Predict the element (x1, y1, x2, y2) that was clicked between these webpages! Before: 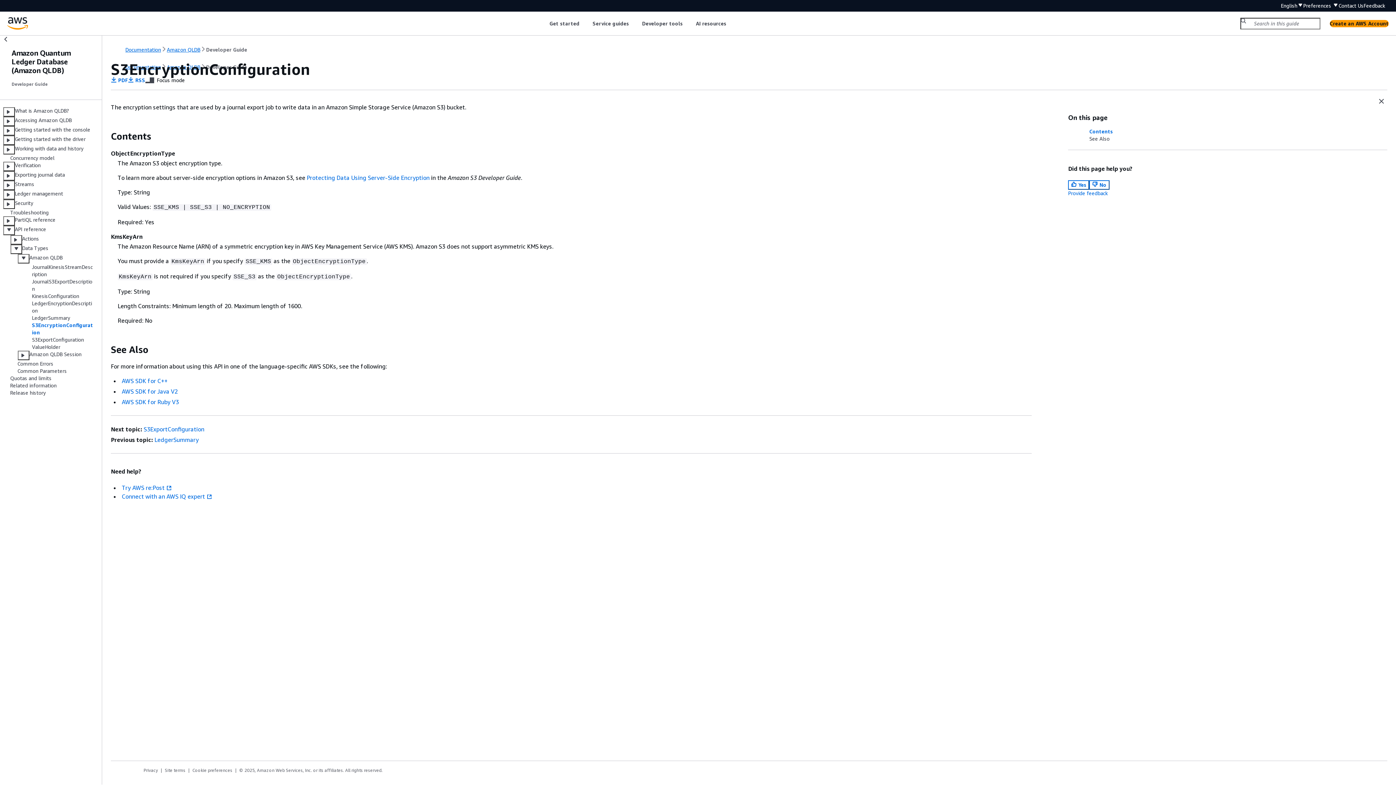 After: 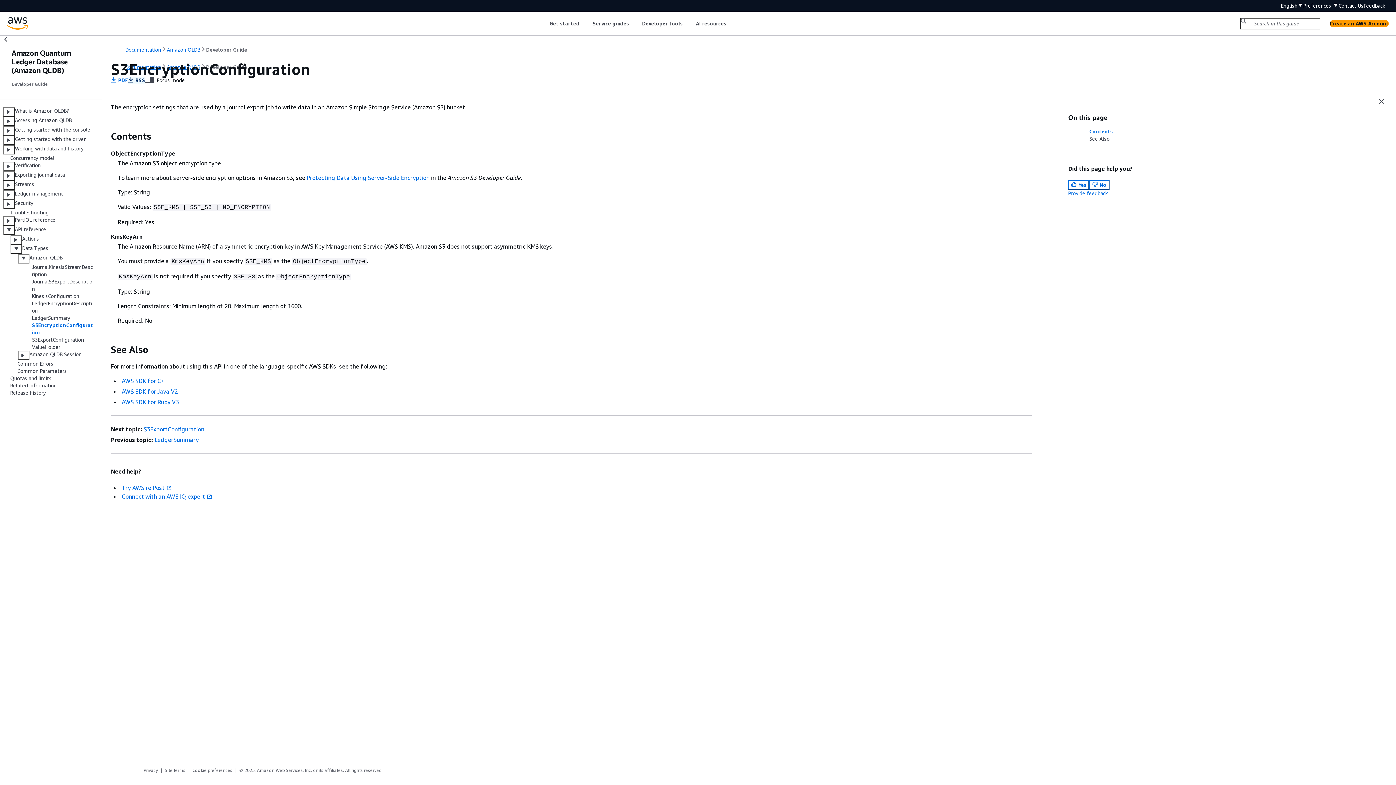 Action: label:  RSS bbox: (128, 76, 145, 84)